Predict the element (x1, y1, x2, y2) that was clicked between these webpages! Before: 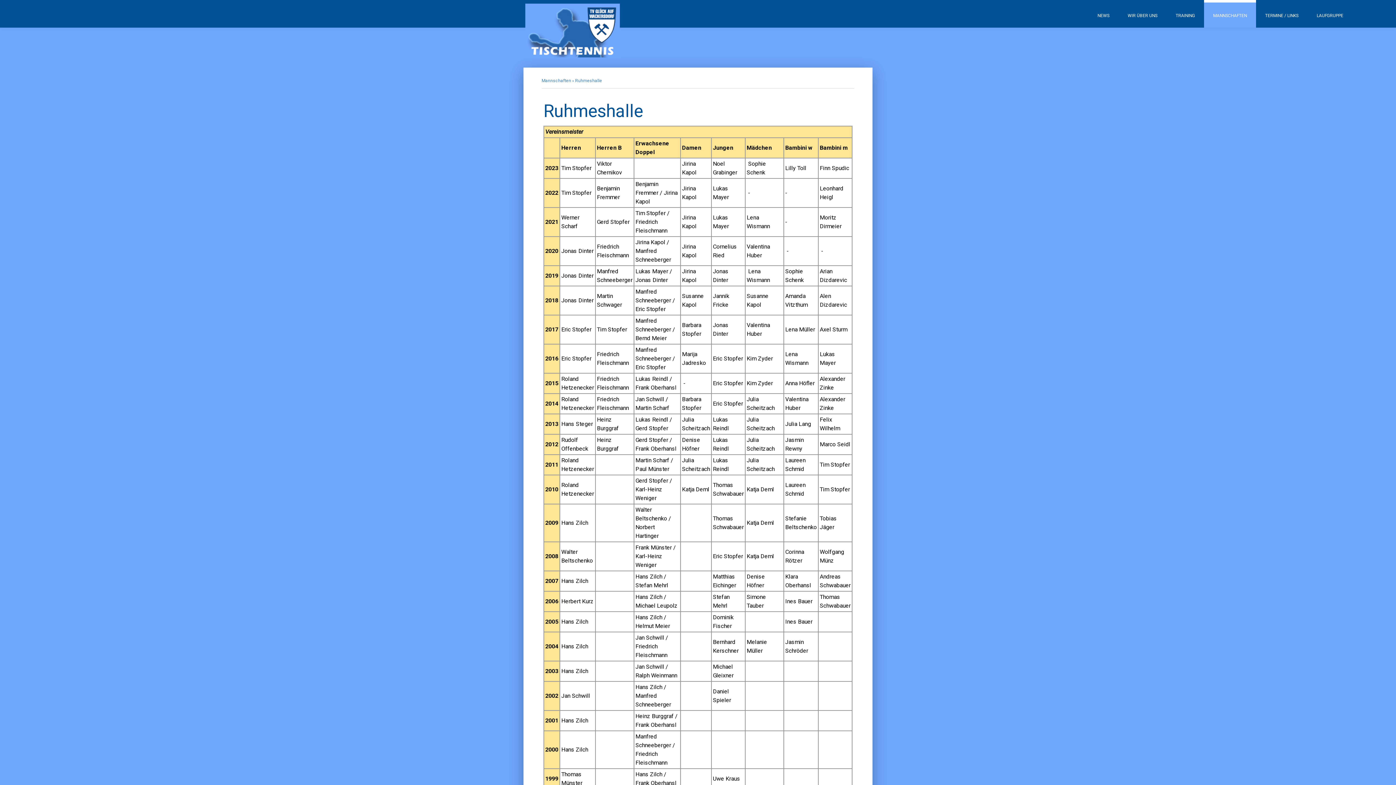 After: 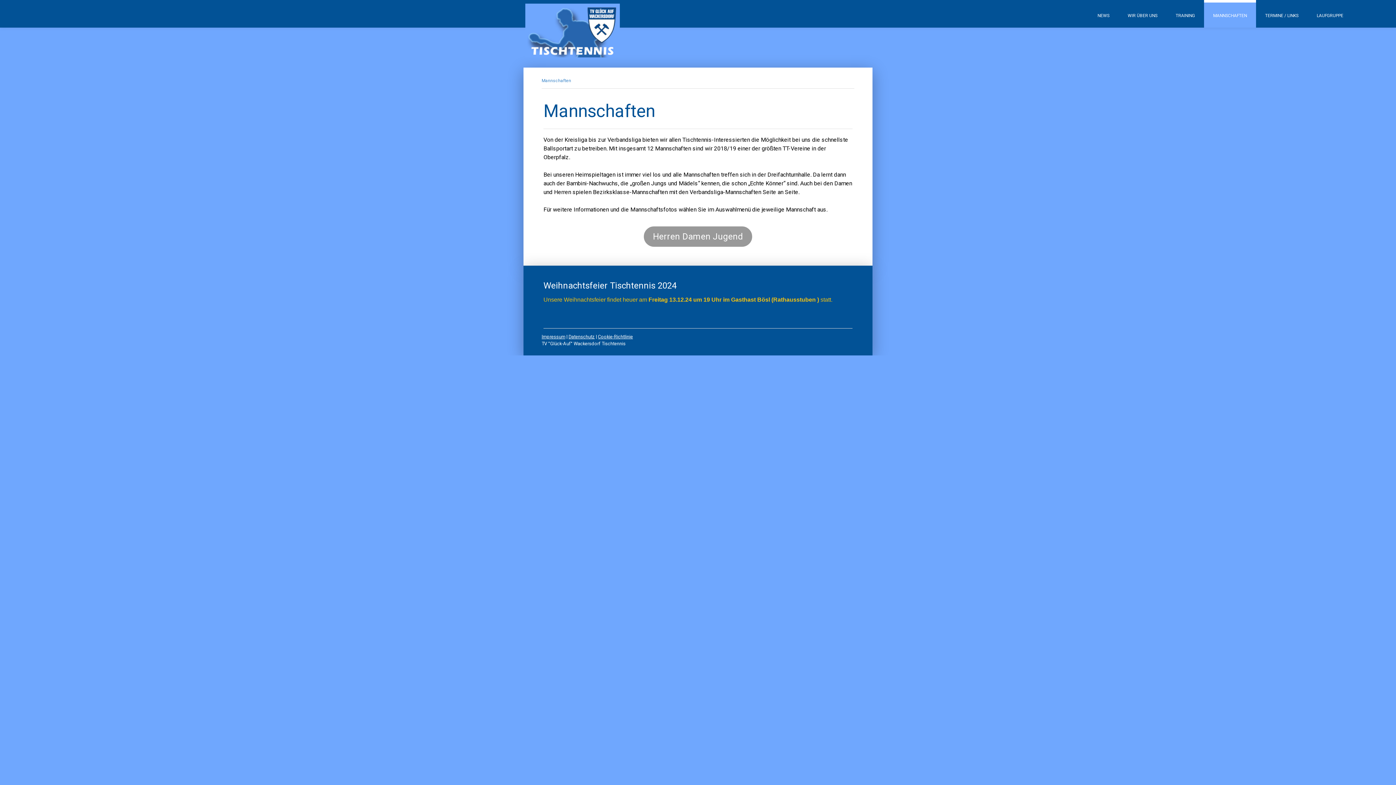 Action: bbox: (541, 78, 575, 83) label: Mannschaften